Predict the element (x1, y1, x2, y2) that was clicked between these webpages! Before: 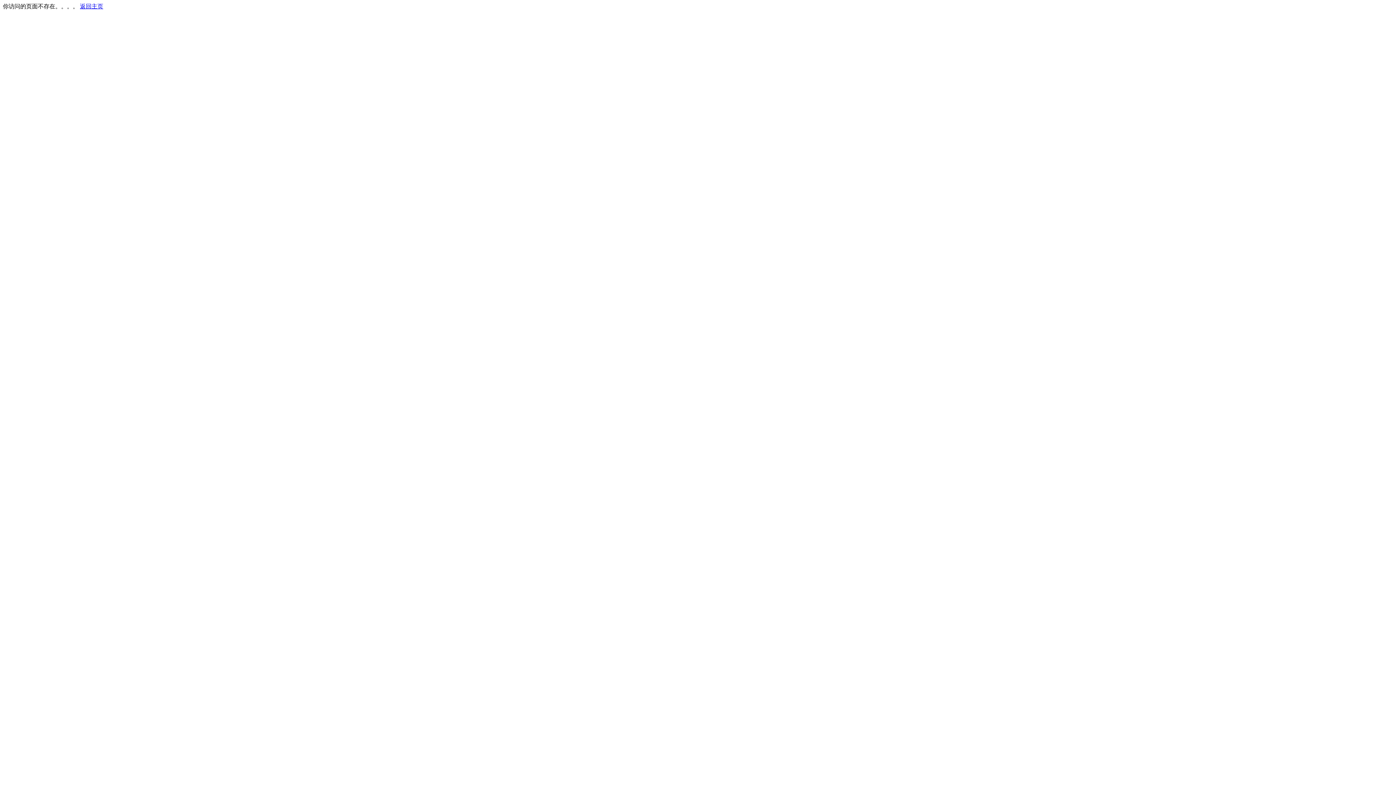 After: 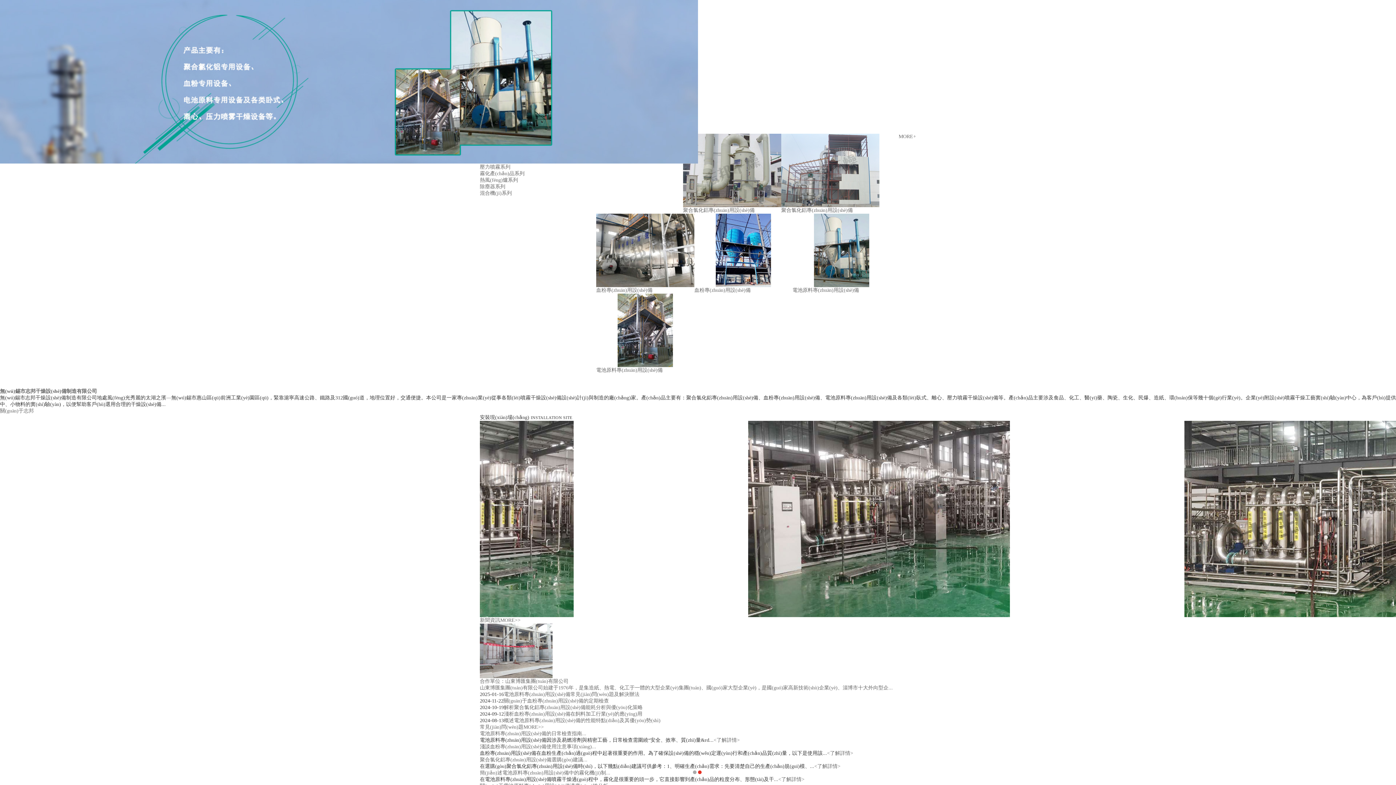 Action: bbox: (80, 3, 103, 9) label: 返回主页